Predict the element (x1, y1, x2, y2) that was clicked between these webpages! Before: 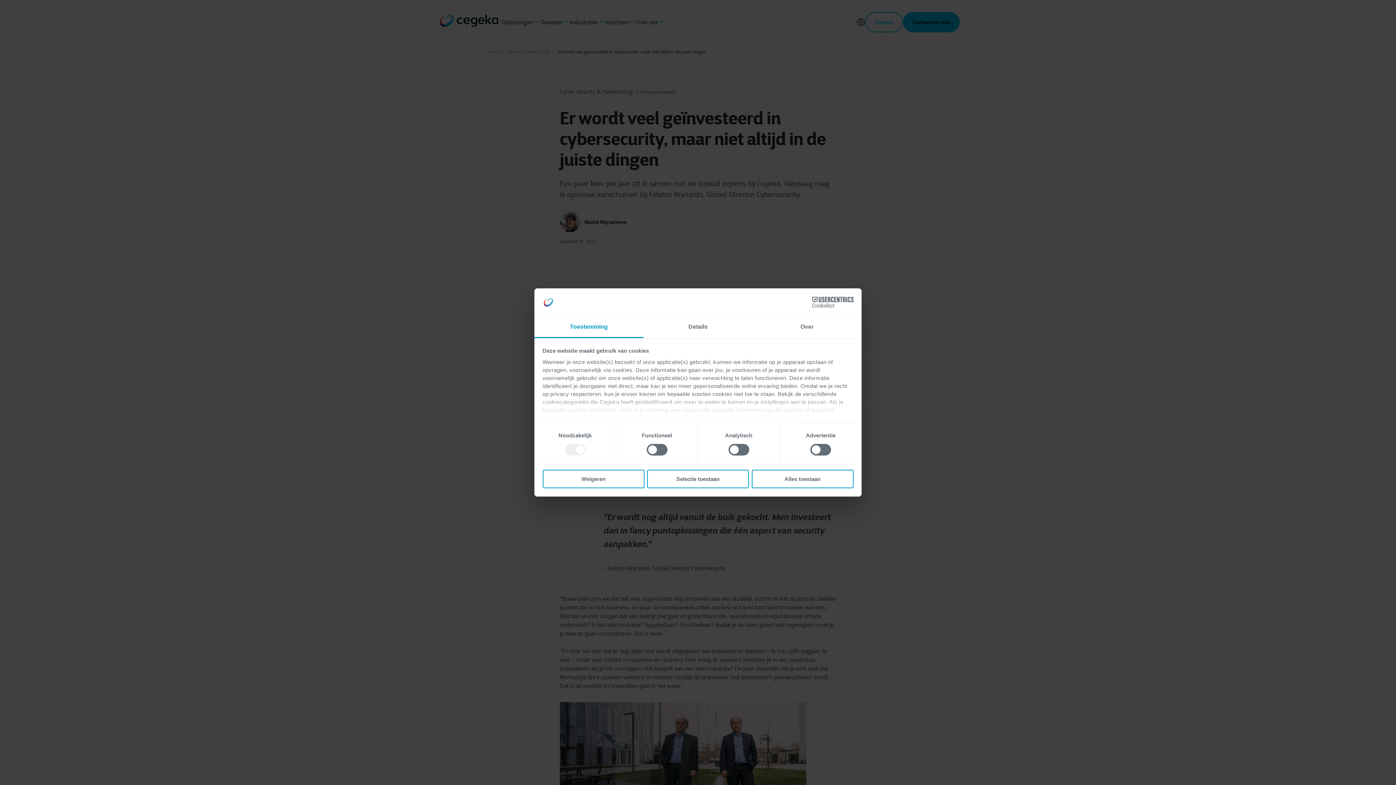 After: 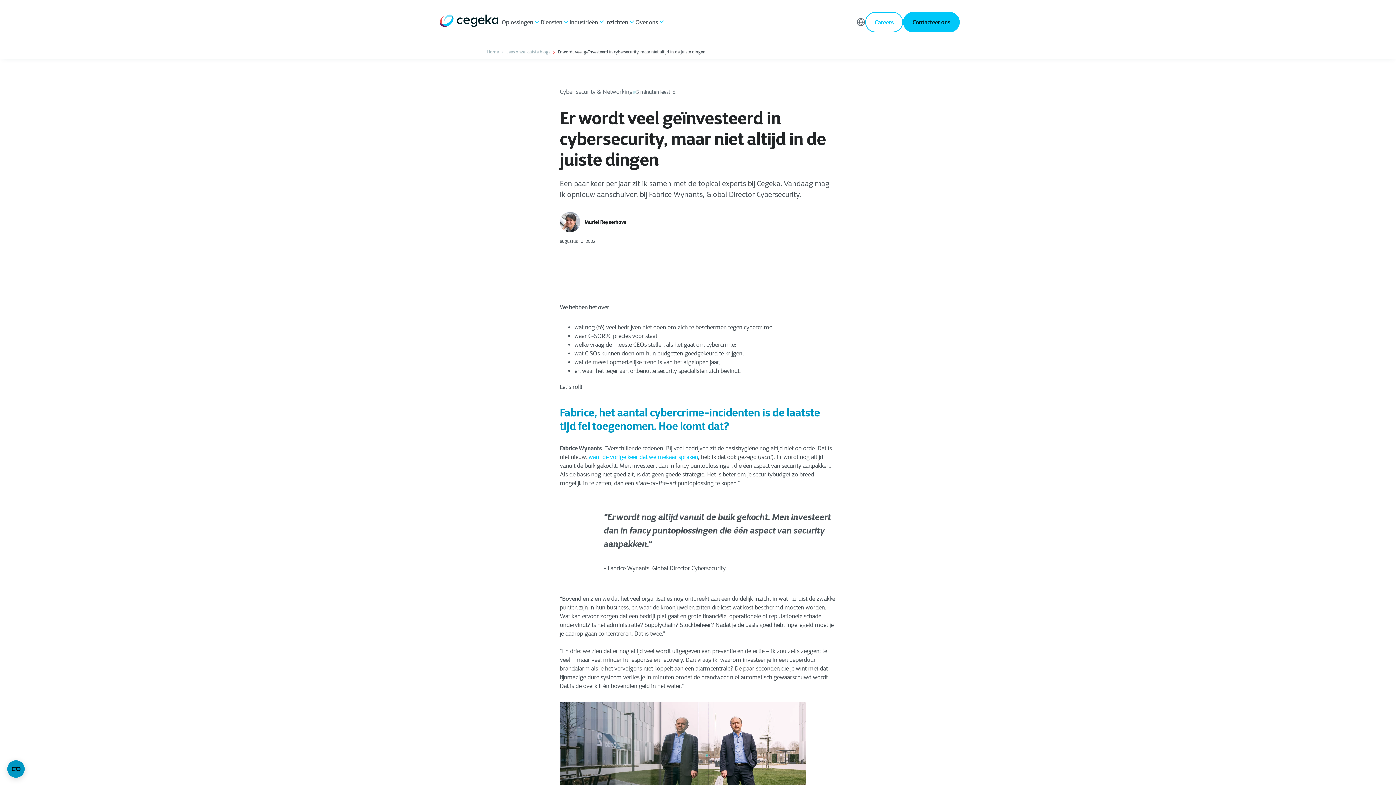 Action: label: Weigeren bbox: (542, 469, 644, 488)